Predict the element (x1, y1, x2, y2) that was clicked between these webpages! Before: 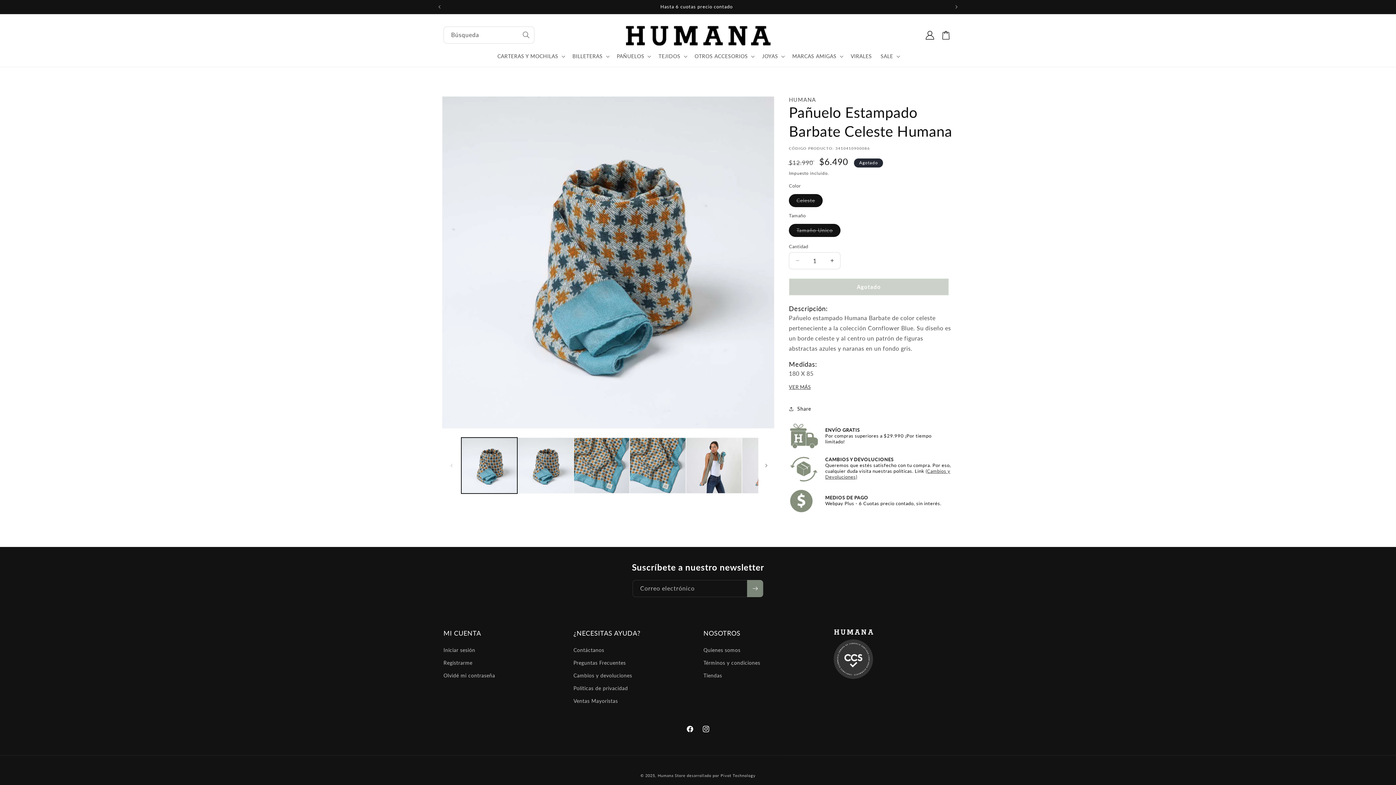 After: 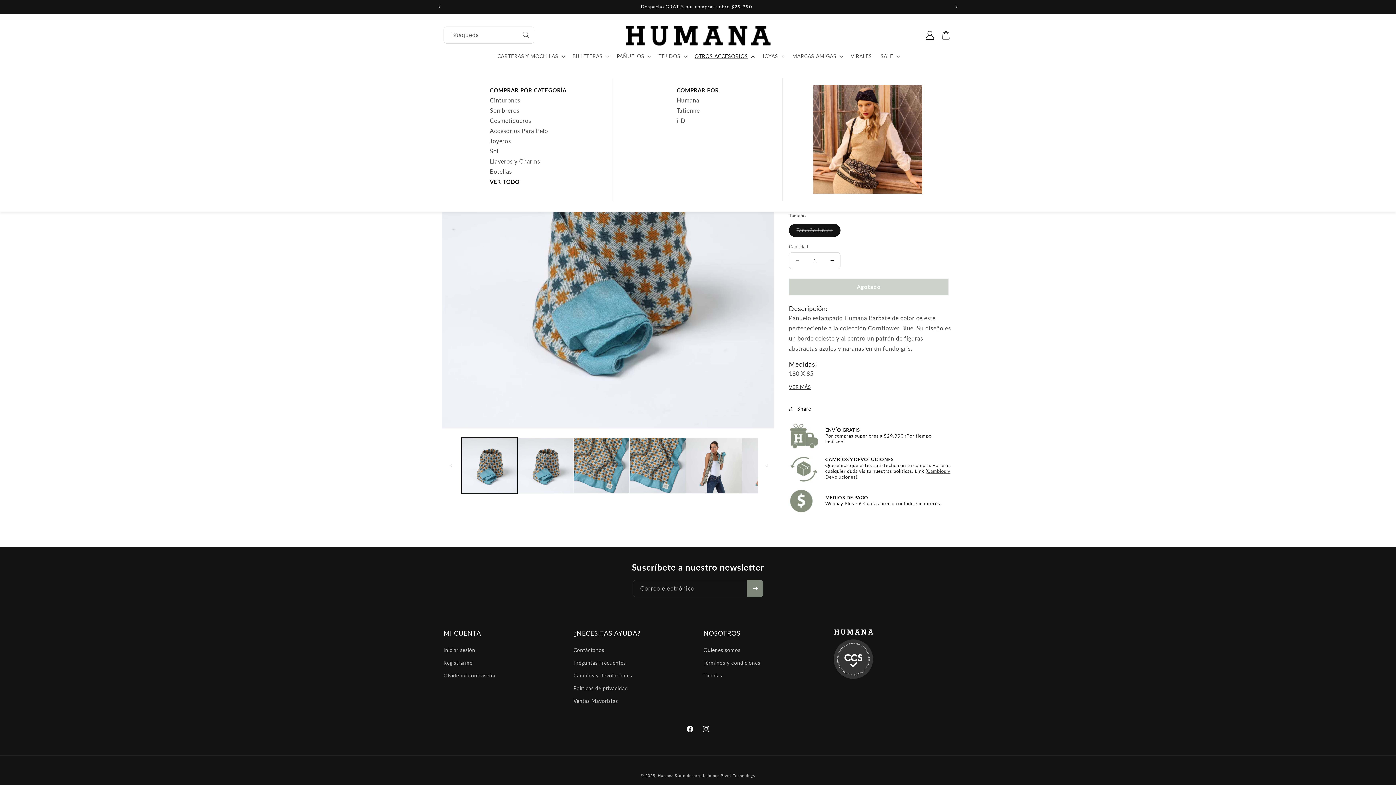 Action: bbox: (690, 48, 757, 64) label: OTROS ACCESORIOS